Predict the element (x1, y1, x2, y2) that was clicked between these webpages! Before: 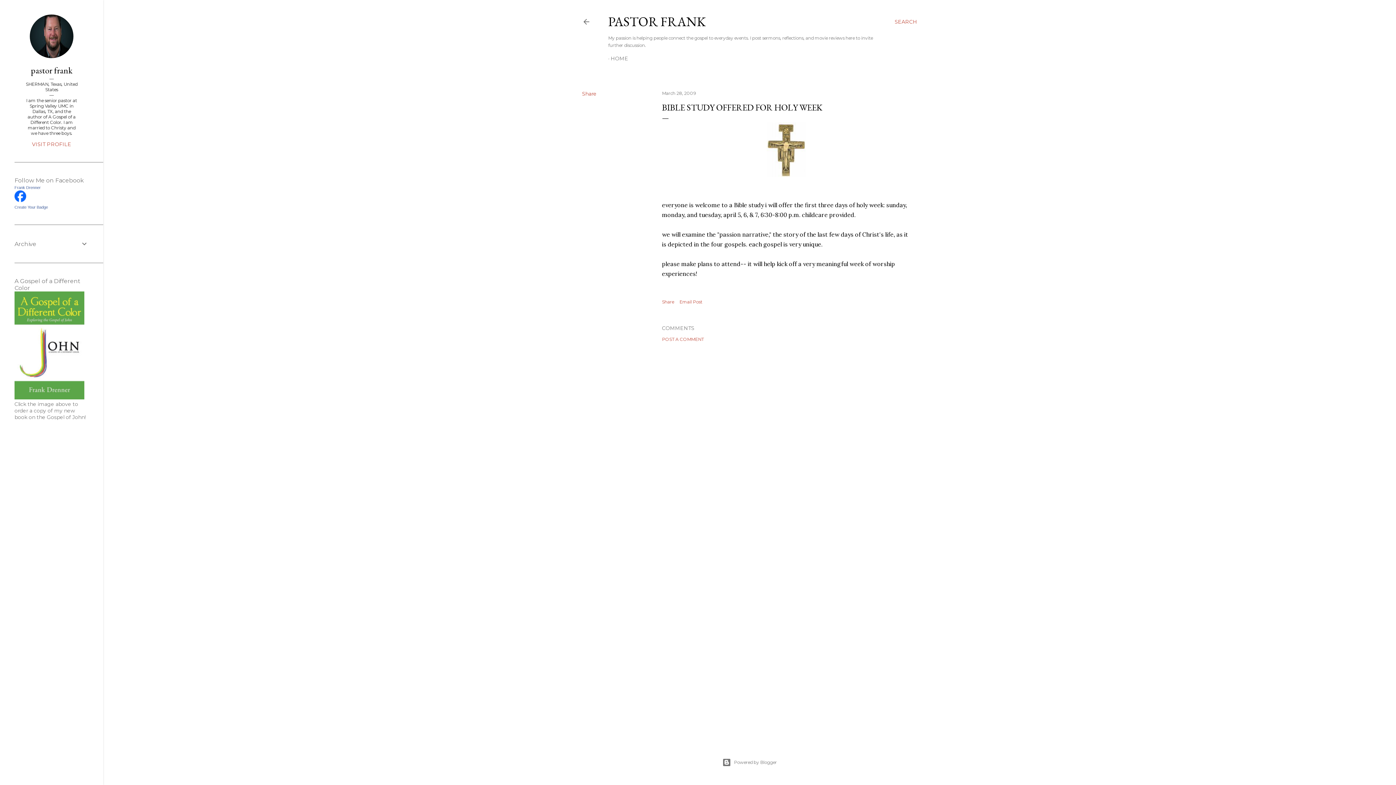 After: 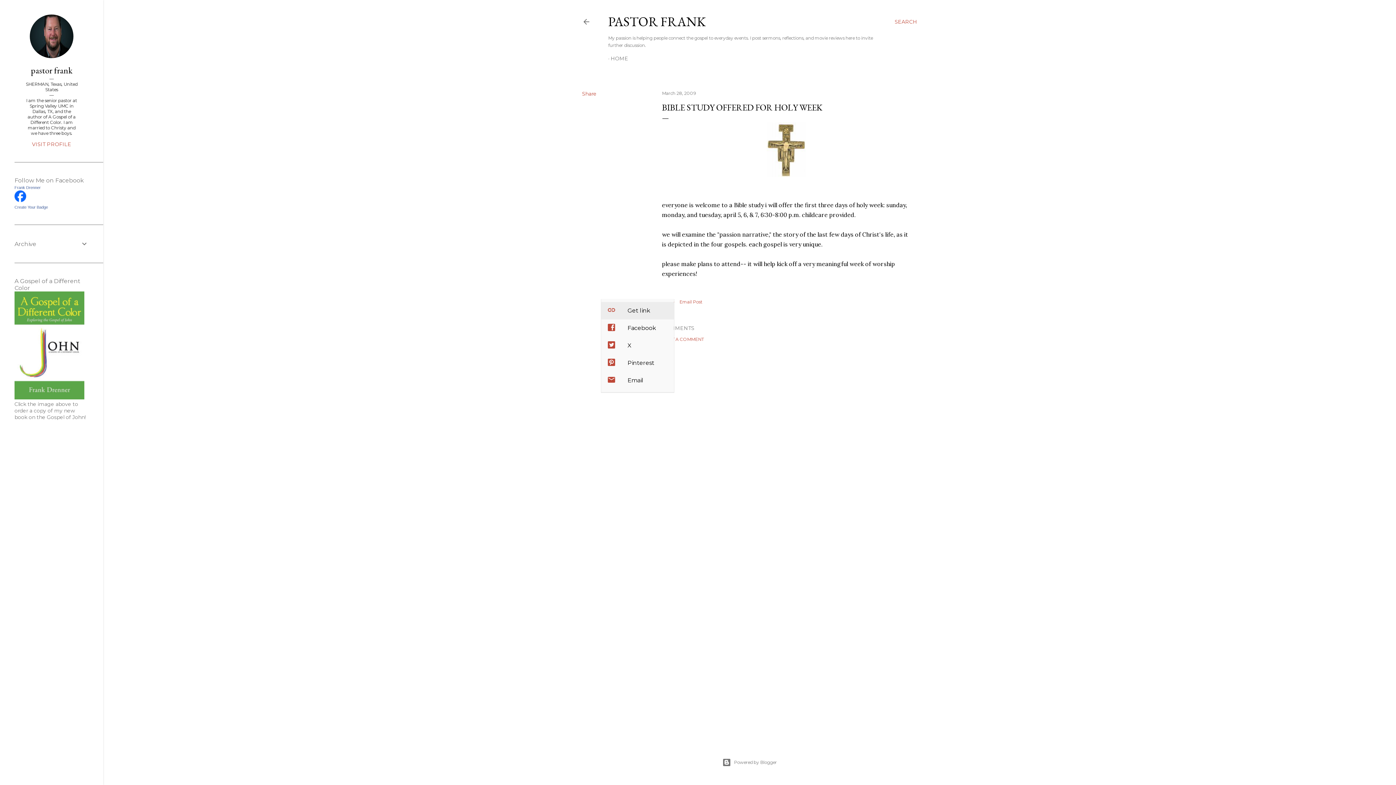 Action: bbox: (662, 299, 674, 304) label: Share